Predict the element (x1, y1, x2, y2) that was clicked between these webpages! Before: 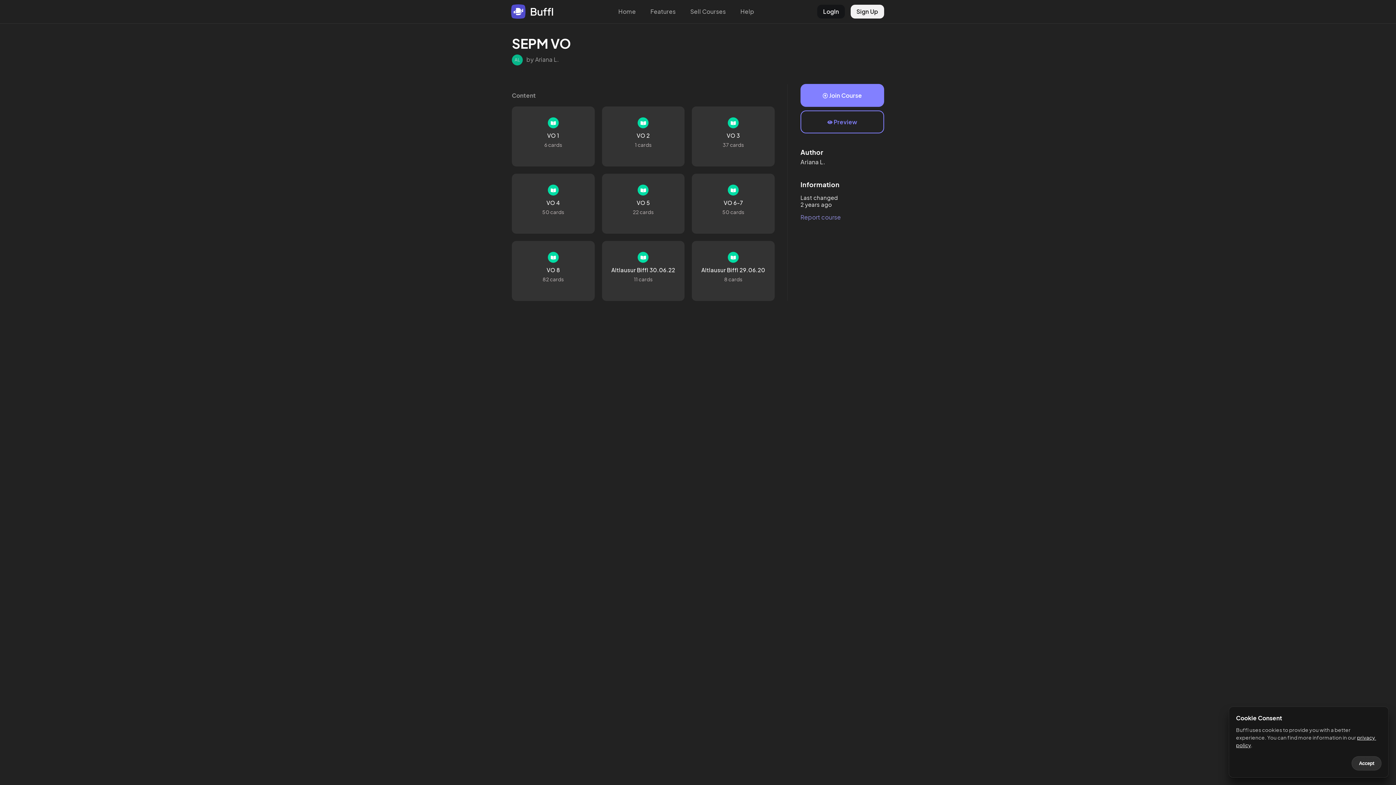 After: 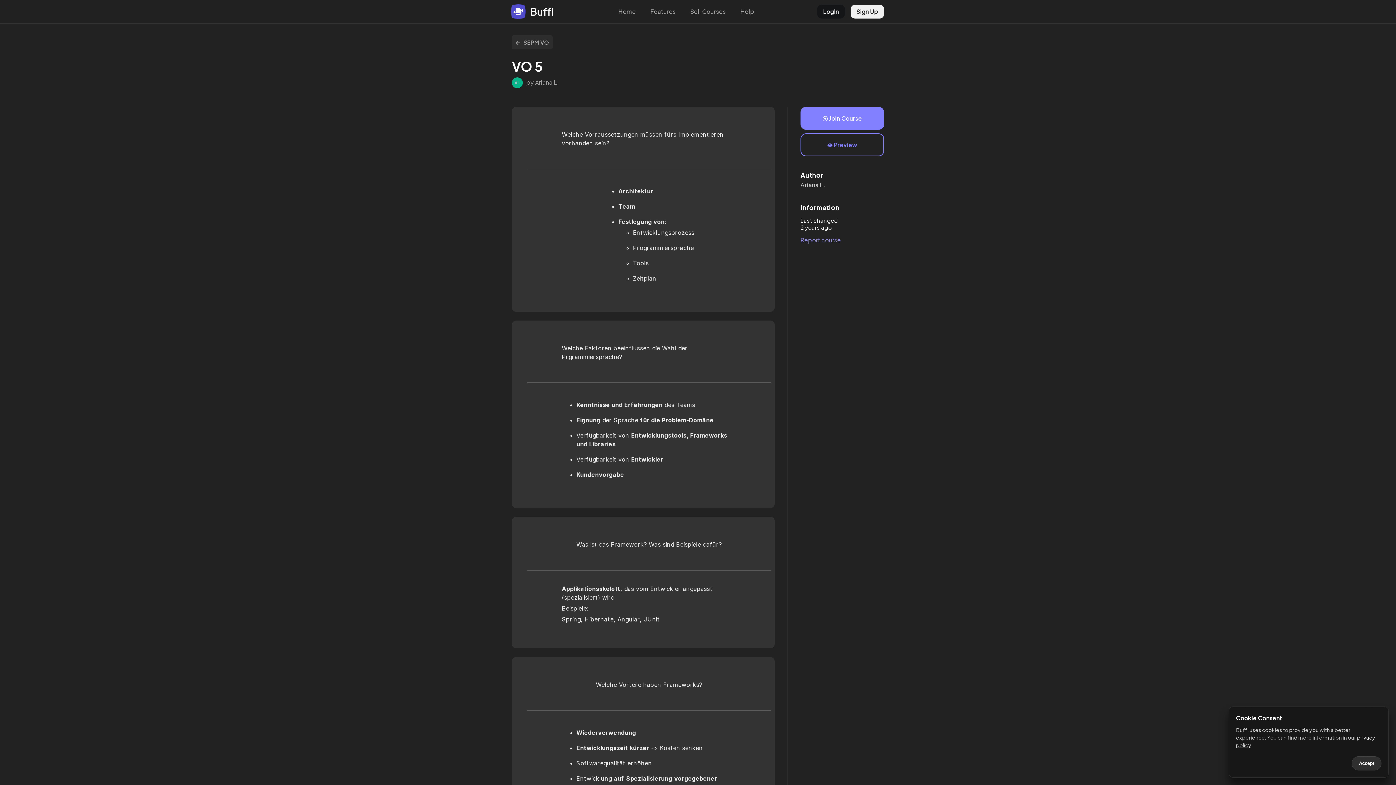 Action: bbox: (598, 173, 688, 233) label: VO 5
22 cards